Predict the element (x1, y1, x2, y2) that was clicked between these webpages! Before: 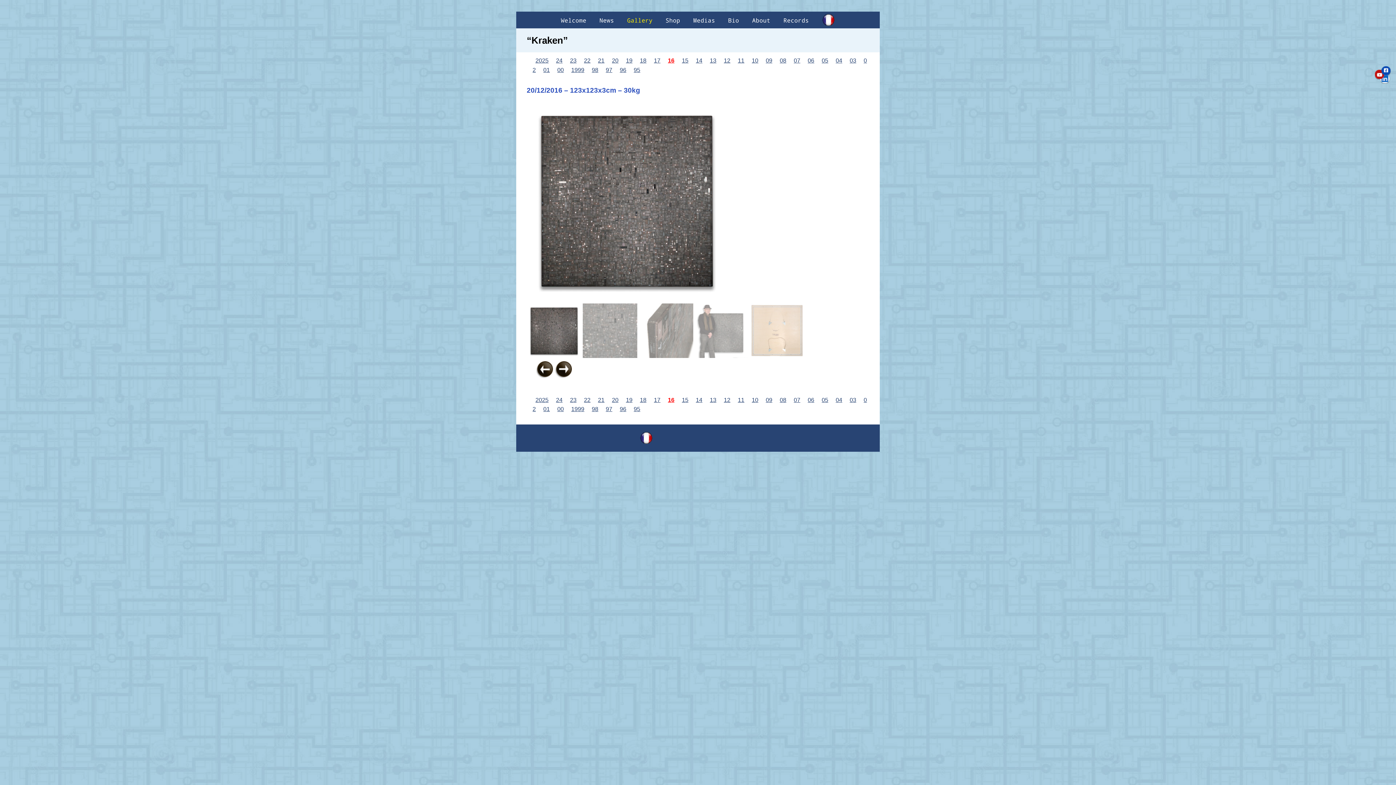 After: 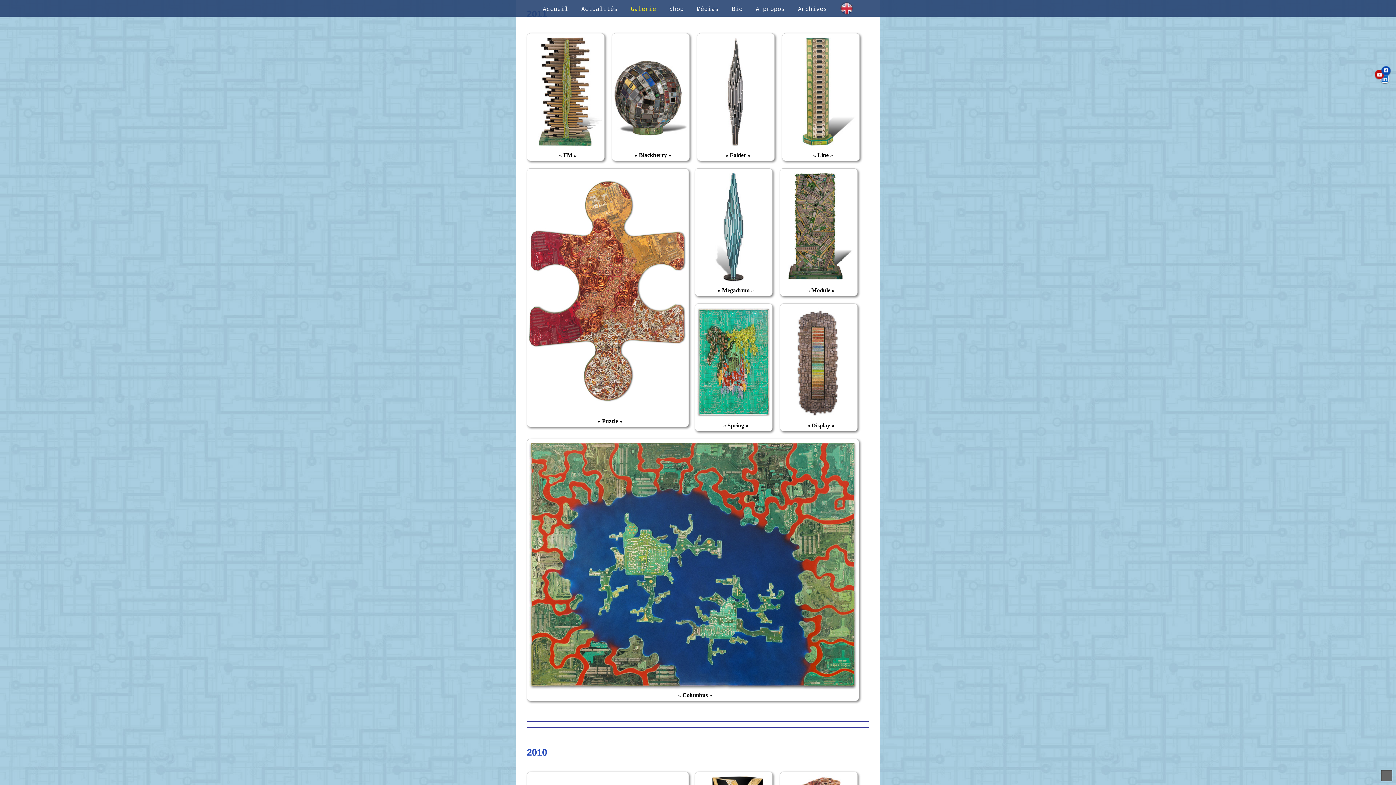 Action: bbox: (738, 57, 744, 63) label: 11